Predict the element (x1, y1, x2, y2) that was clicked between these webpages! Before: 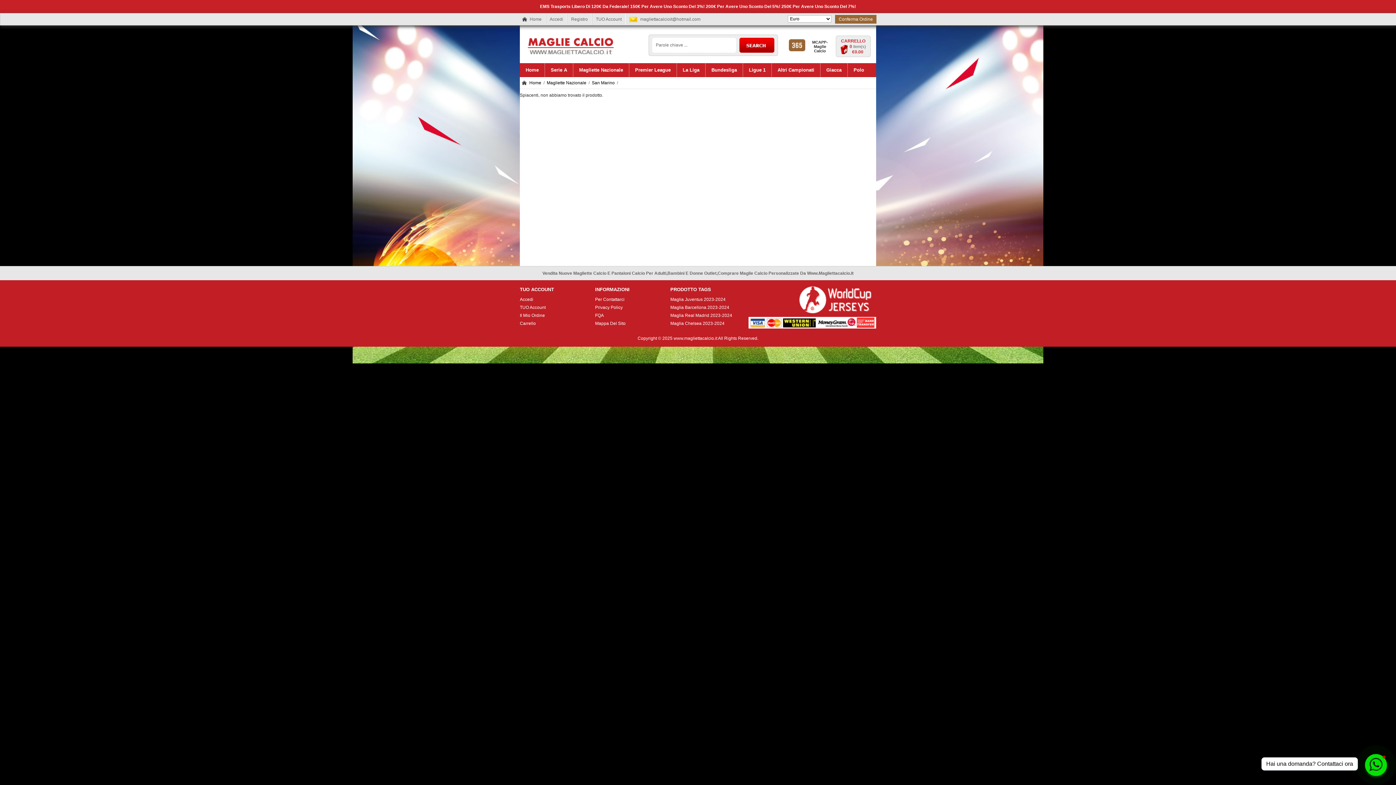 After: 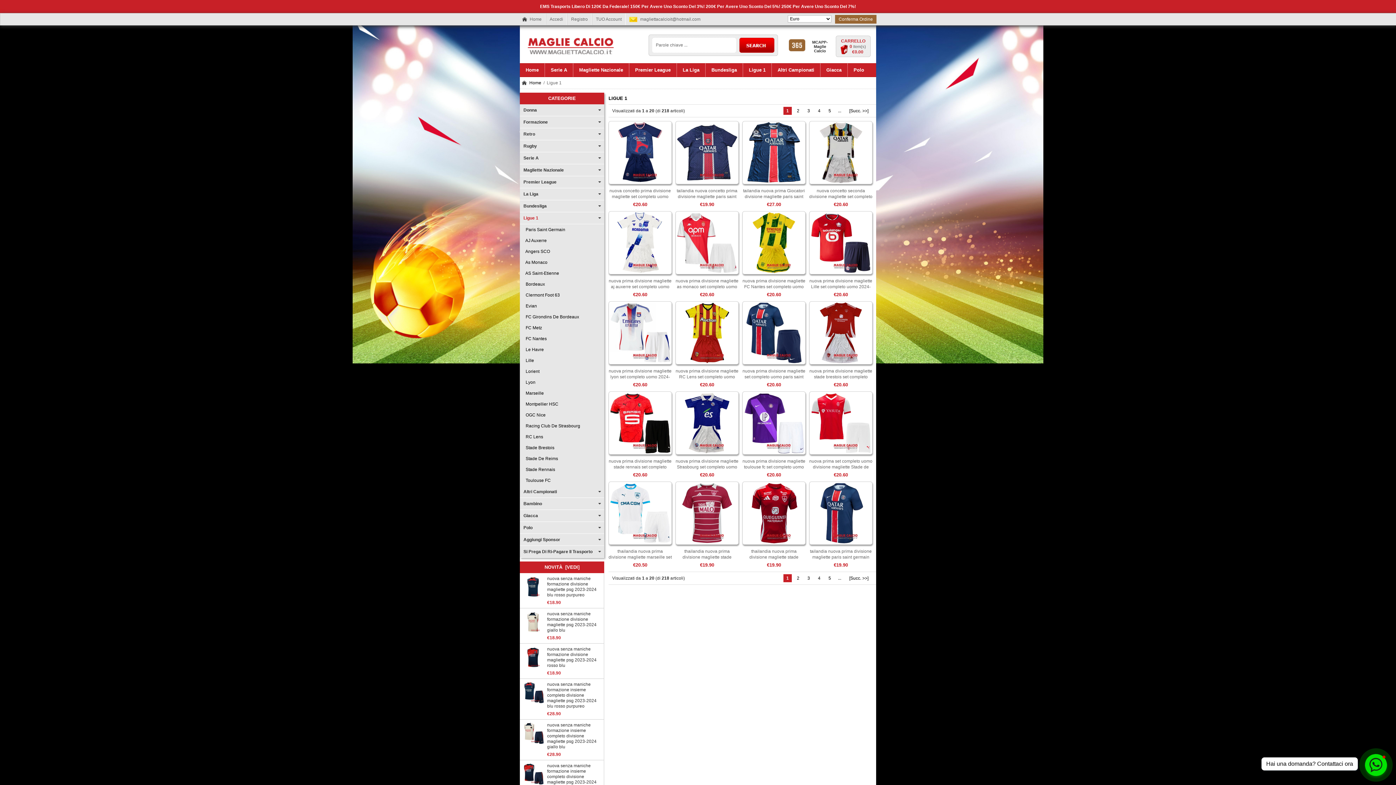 Action: bbox: (743, 63, 771, 76) label: Ligue 1